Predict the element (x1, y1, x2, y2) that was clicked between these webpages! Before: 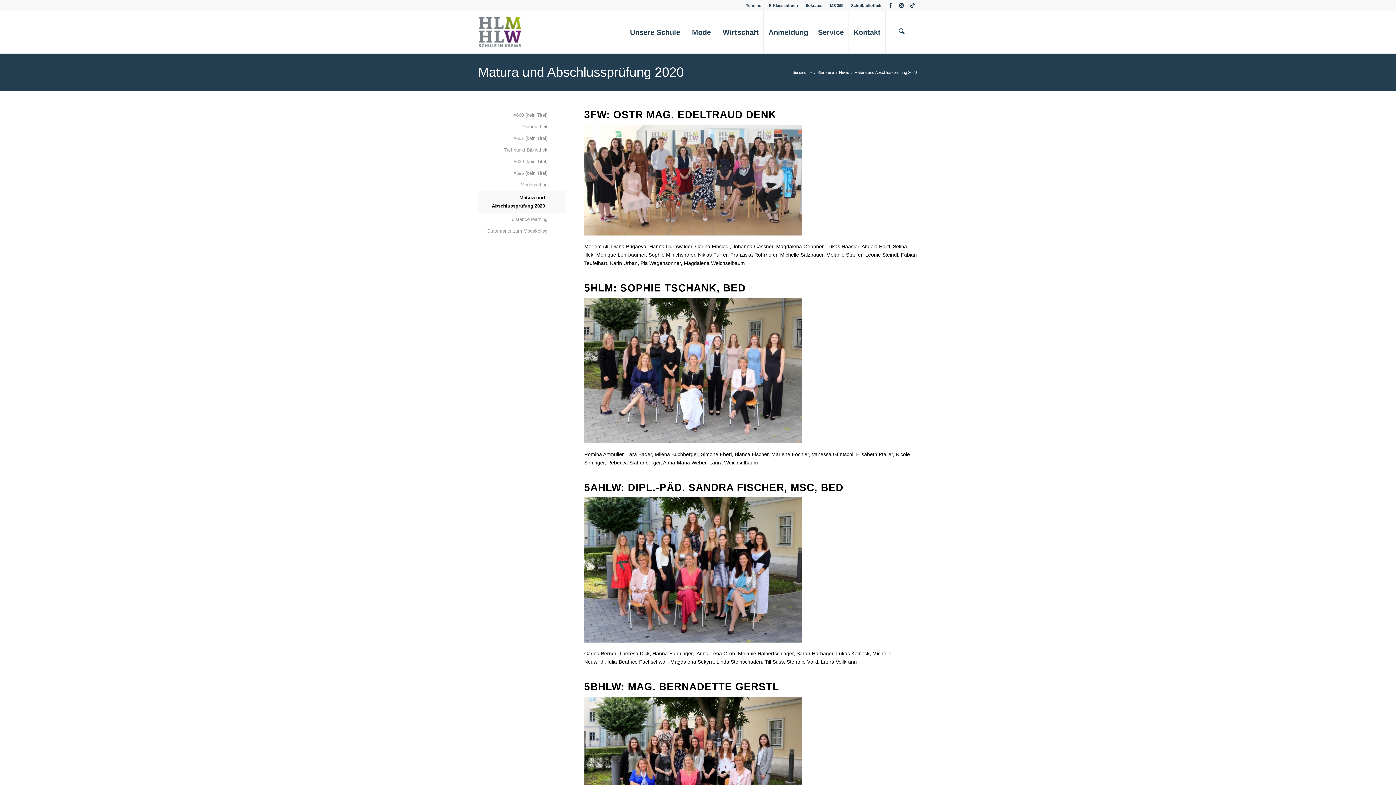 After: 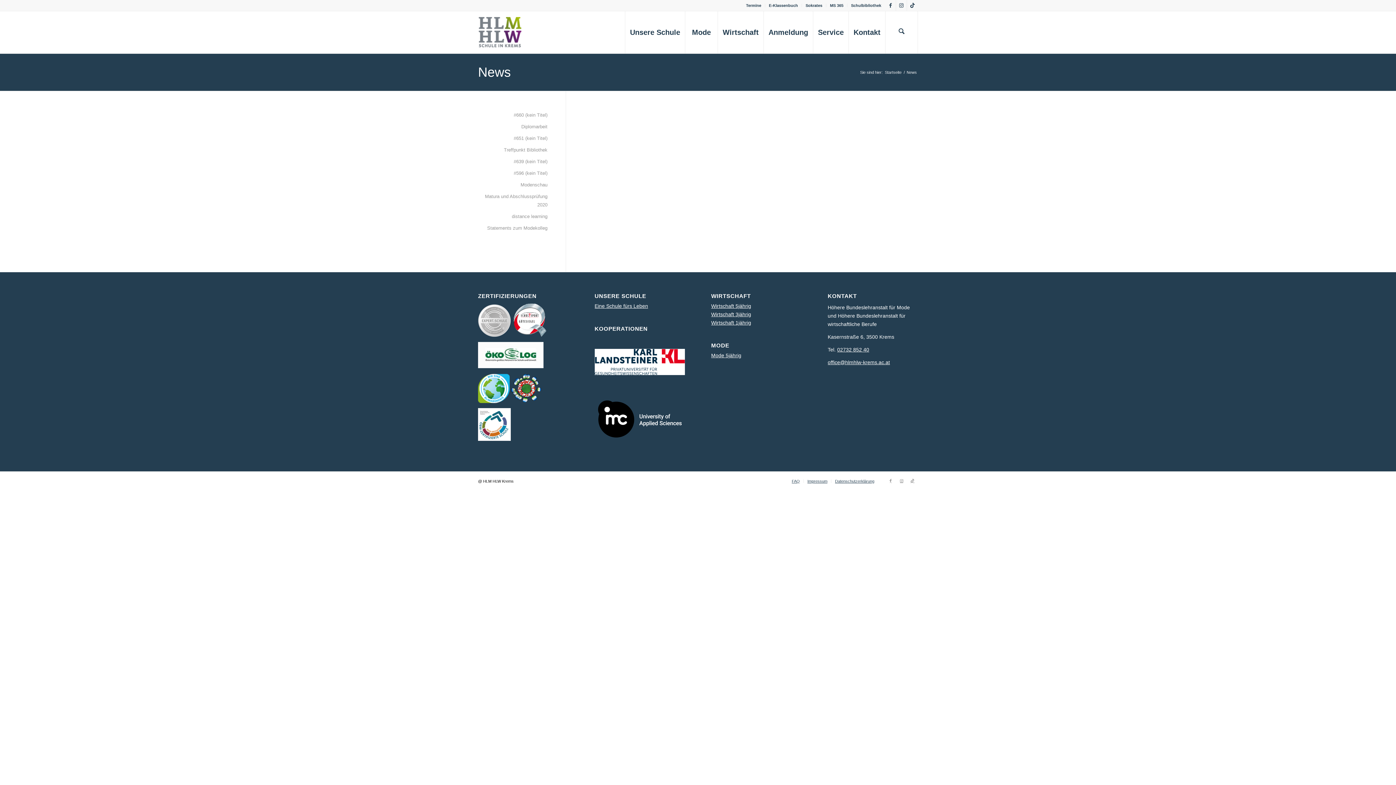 Action: label: News bbox: (838, 69, 850, 75)